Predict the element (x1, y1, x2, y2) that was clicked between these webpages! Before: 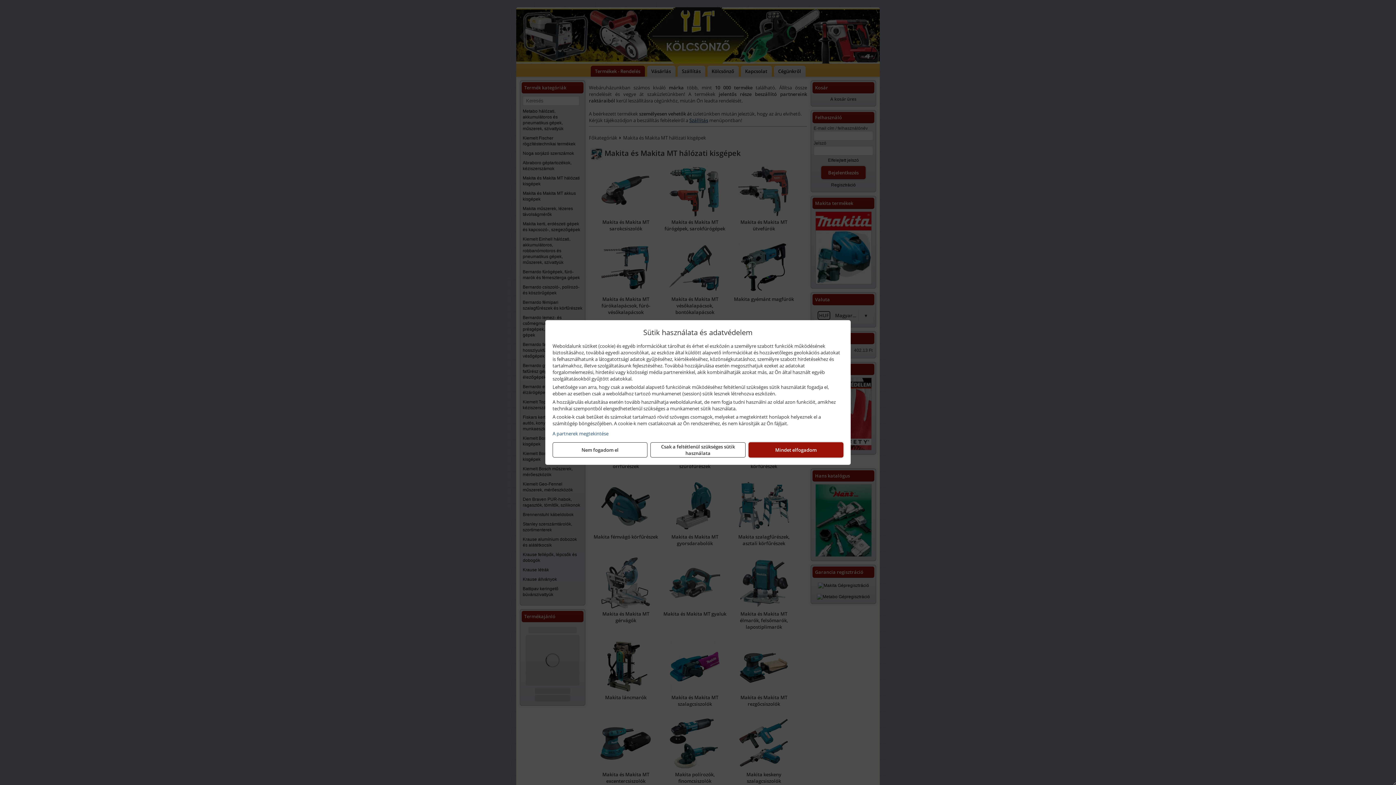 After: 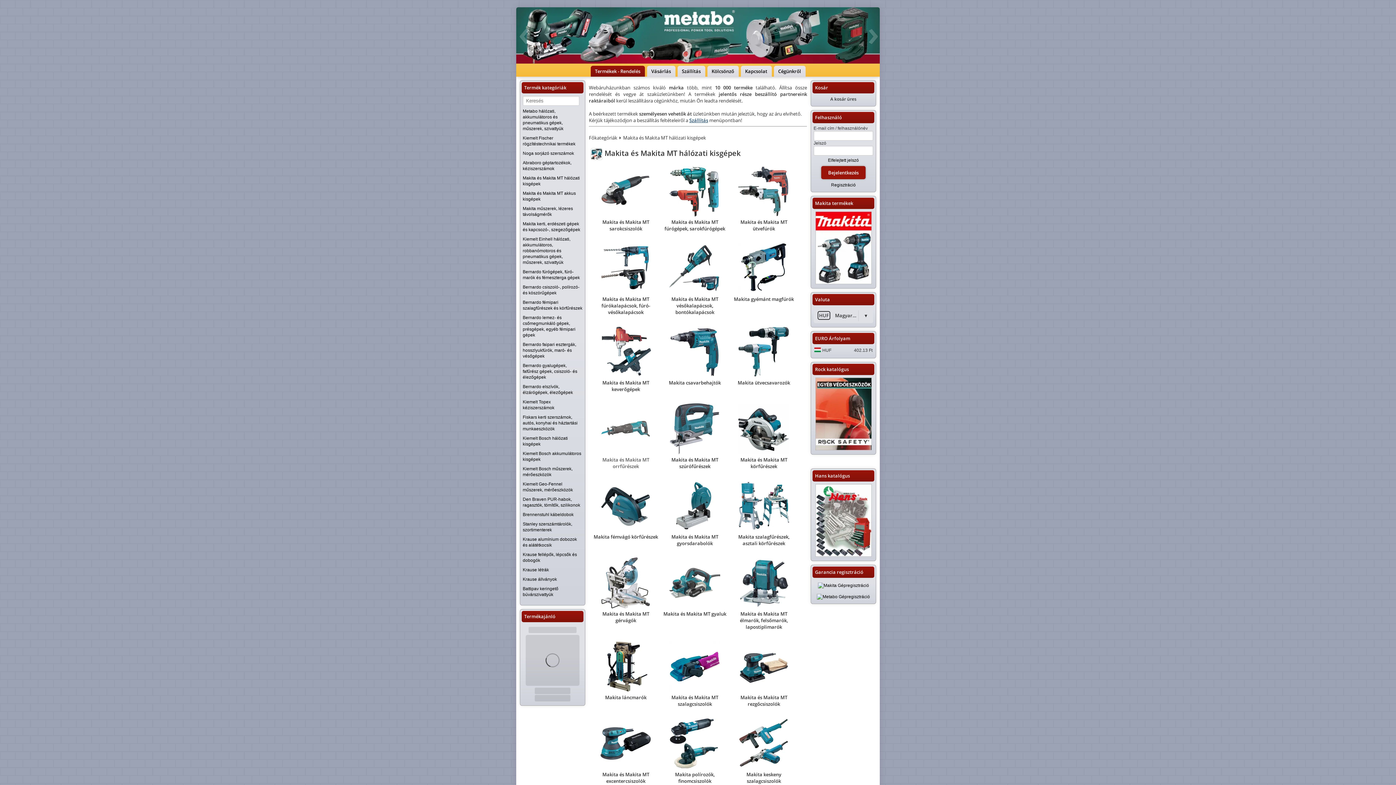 Action: label: Nem fogadom el bbox: (552, 442, 647, 457)